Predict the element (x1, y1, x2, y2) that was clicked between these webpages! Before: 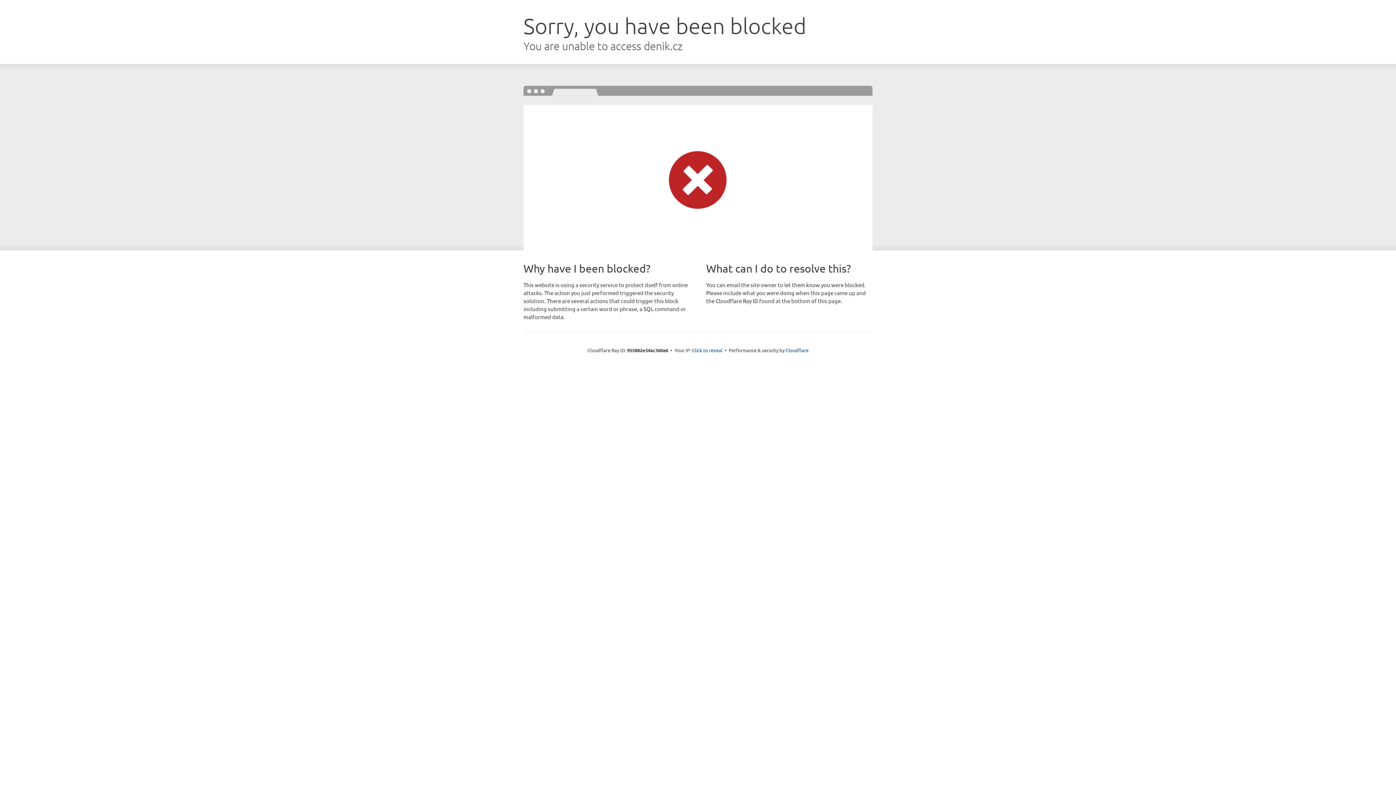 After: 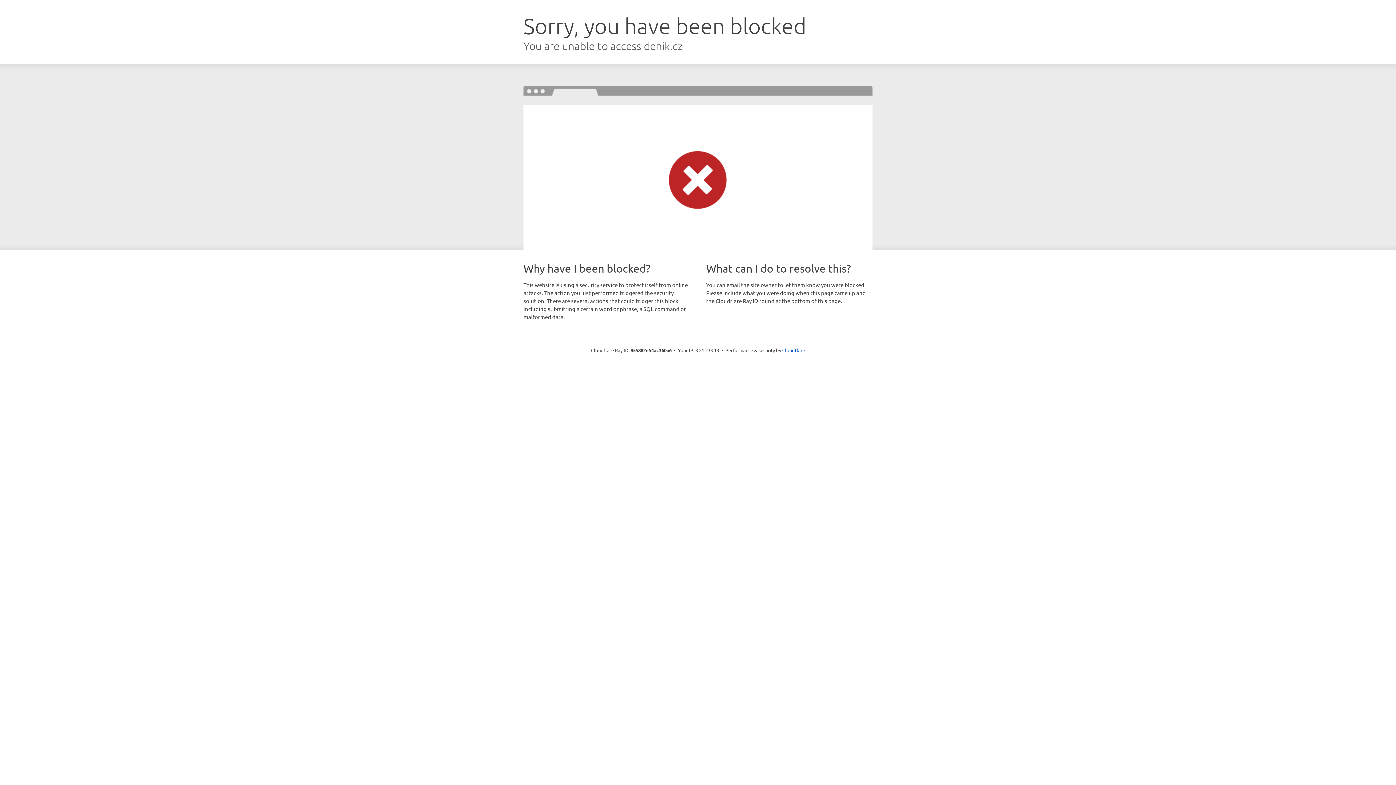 Action: bbox: (692, 346, 722, 353) label: Click to reveal